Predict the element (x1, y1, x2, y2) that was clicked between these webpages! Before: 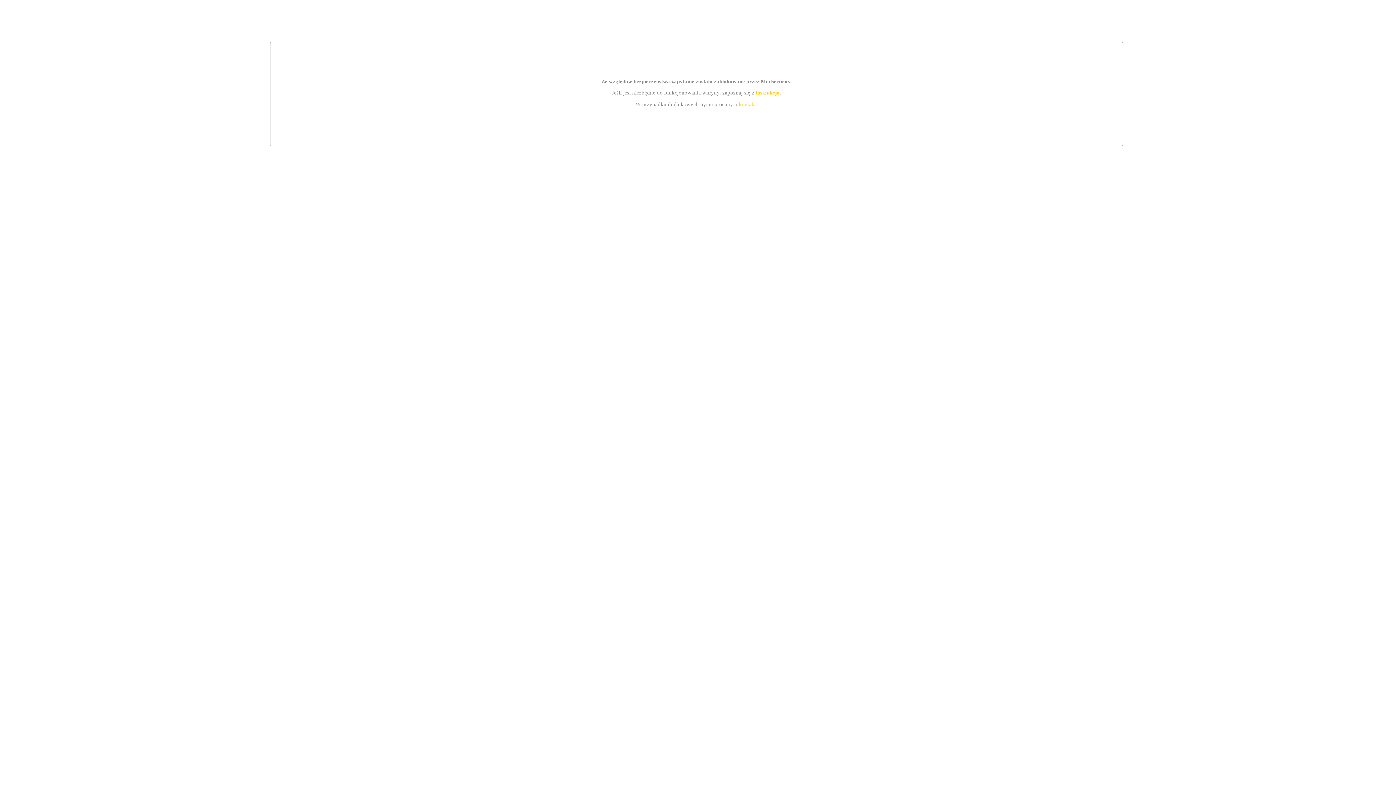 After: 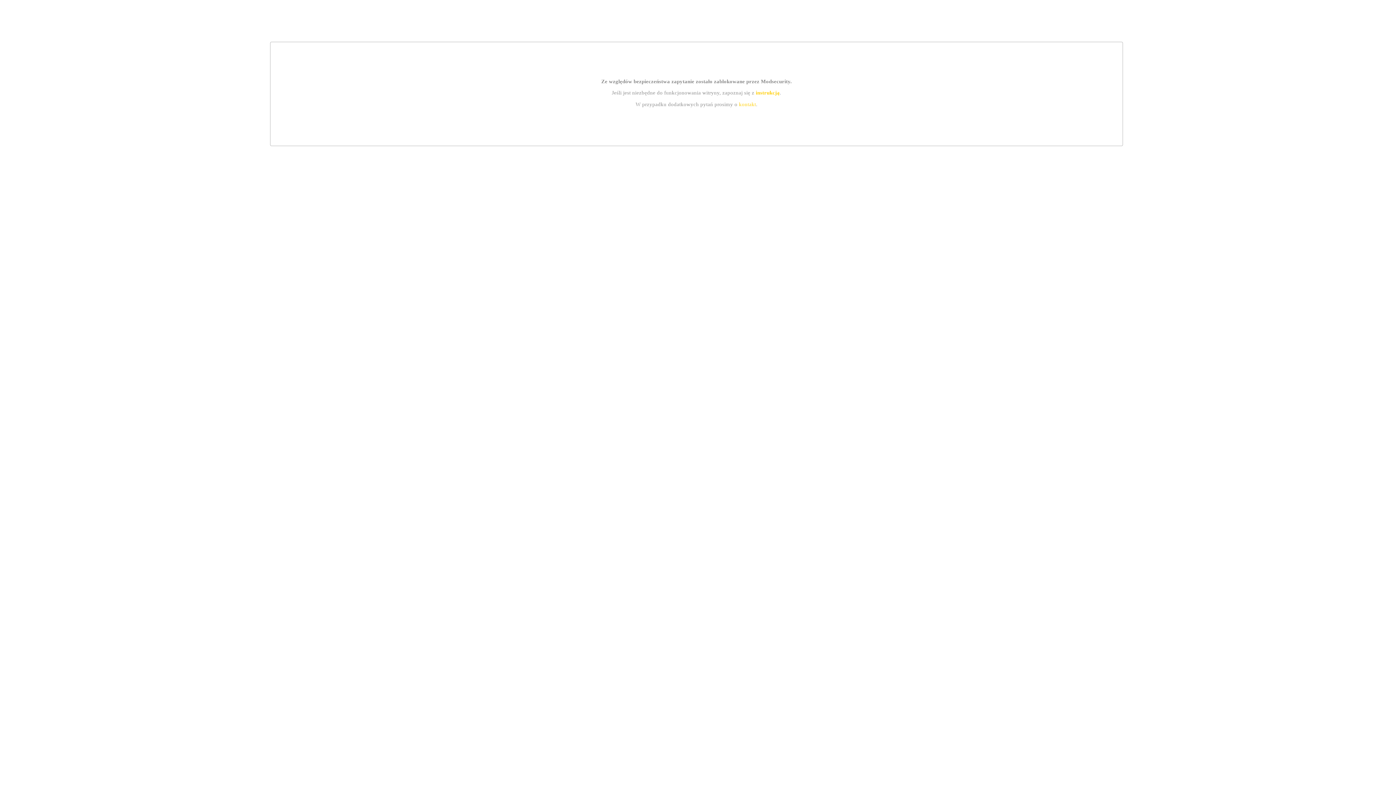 Action: label: kontakt bbox: (739, 101, 756, 107)